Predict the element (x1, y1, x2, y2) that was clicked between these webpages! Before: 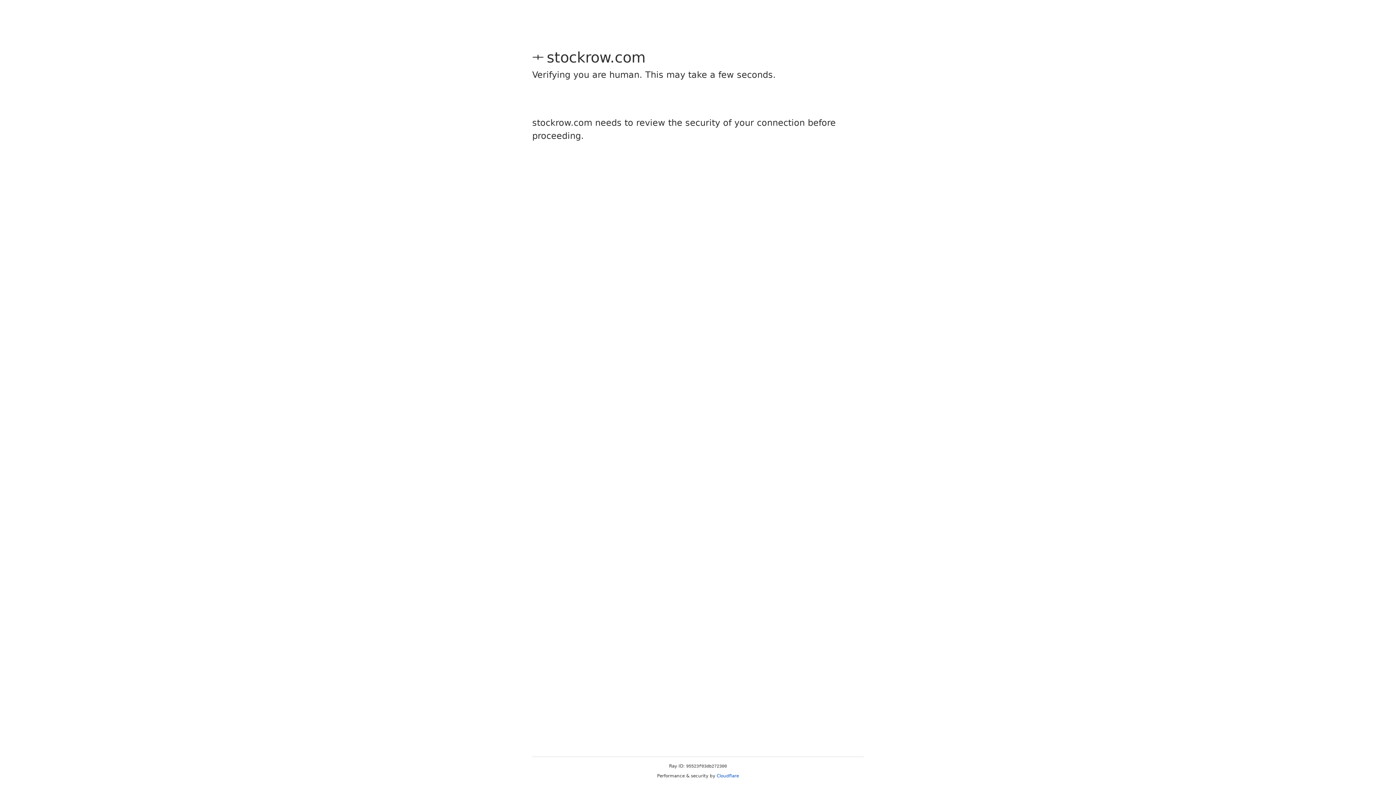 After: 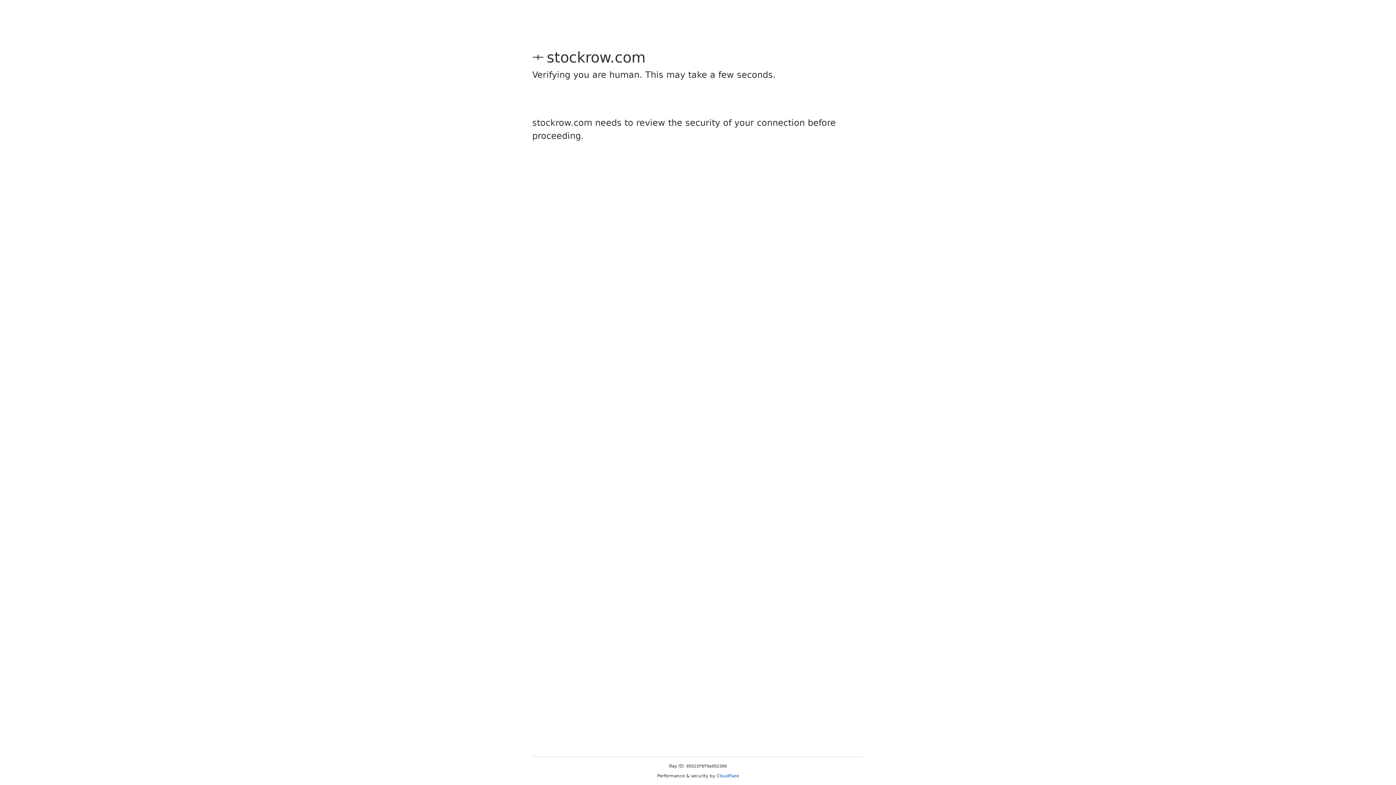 Action: label: Cloudflare bbox: (716, 773, 739, 778)